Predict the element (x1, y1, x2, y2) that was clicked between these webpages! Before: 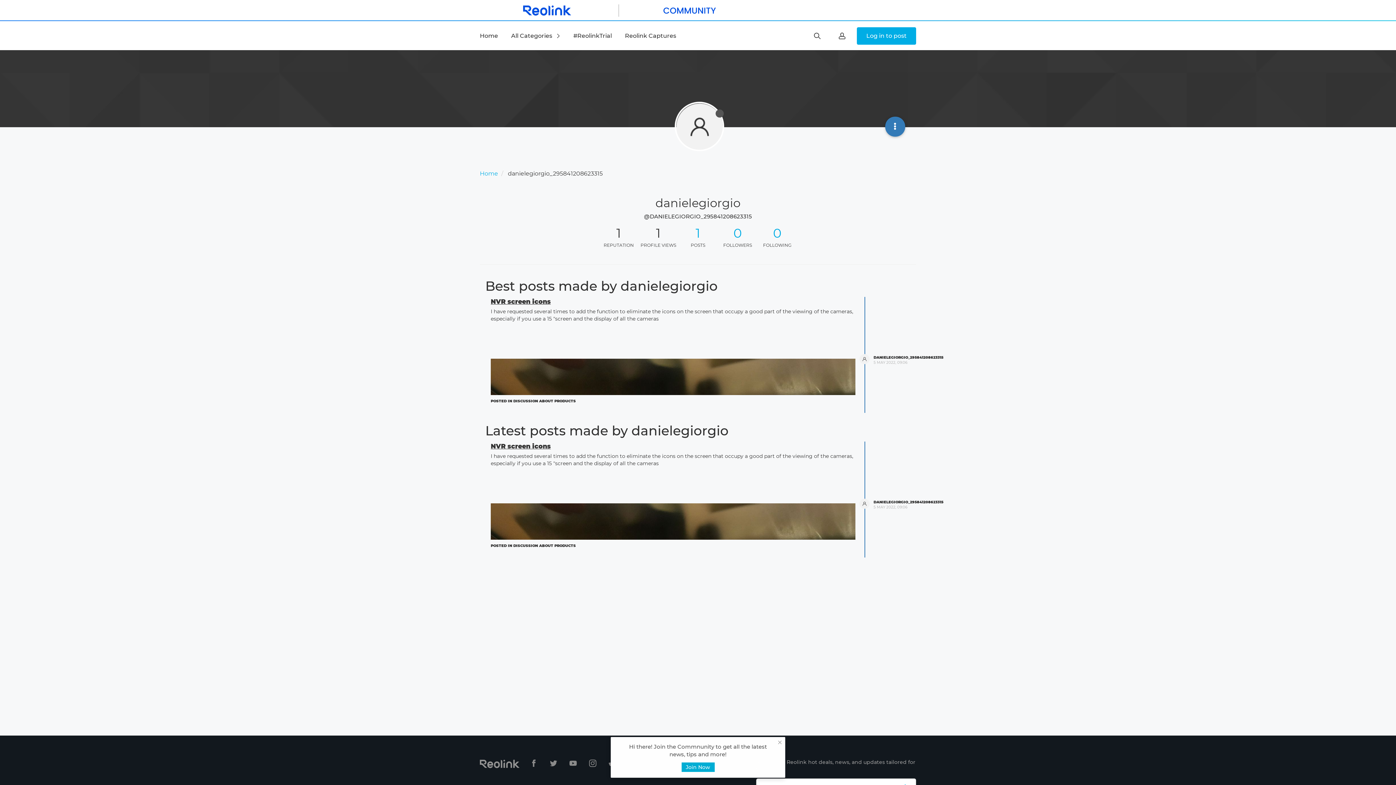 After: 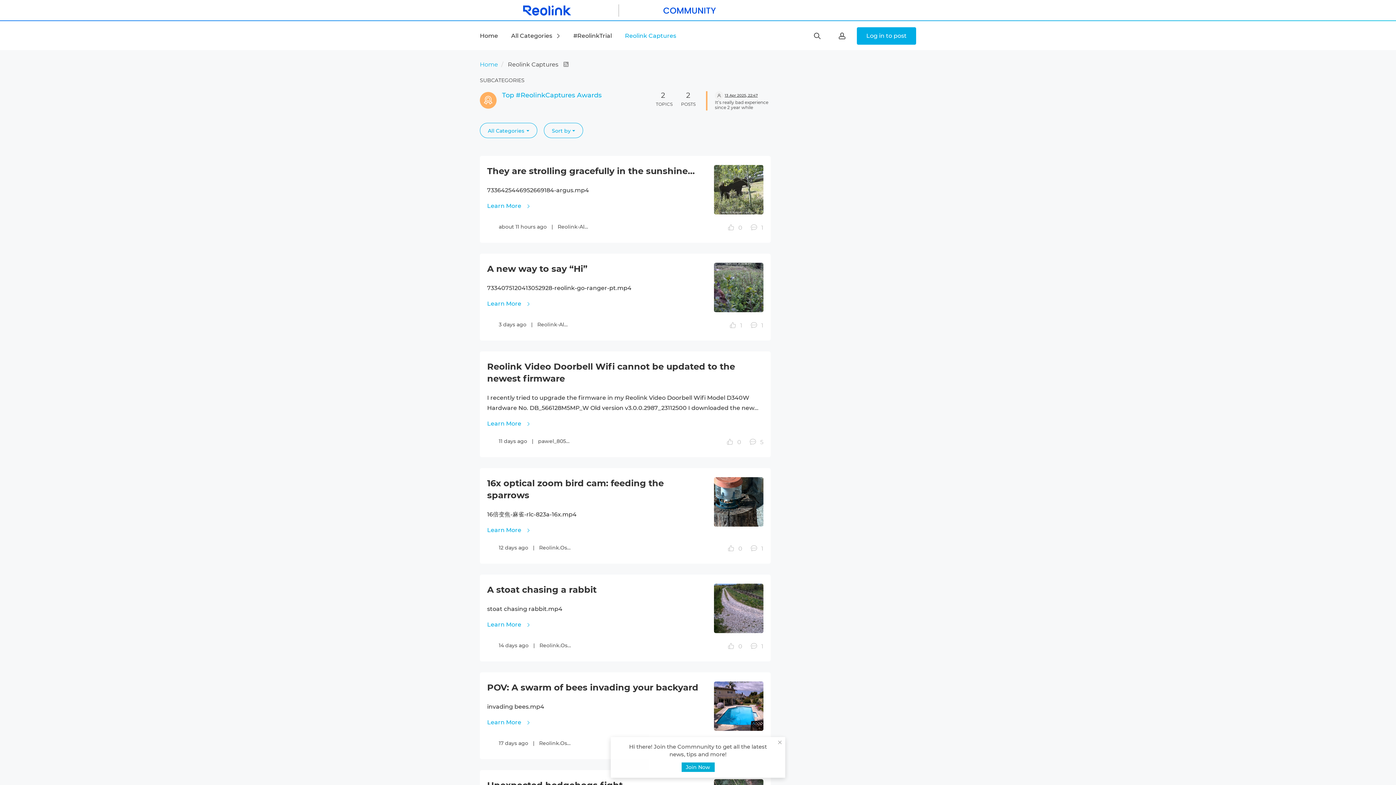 Action: label: Reolink Captures bbox: (625, 32, 676, 39)